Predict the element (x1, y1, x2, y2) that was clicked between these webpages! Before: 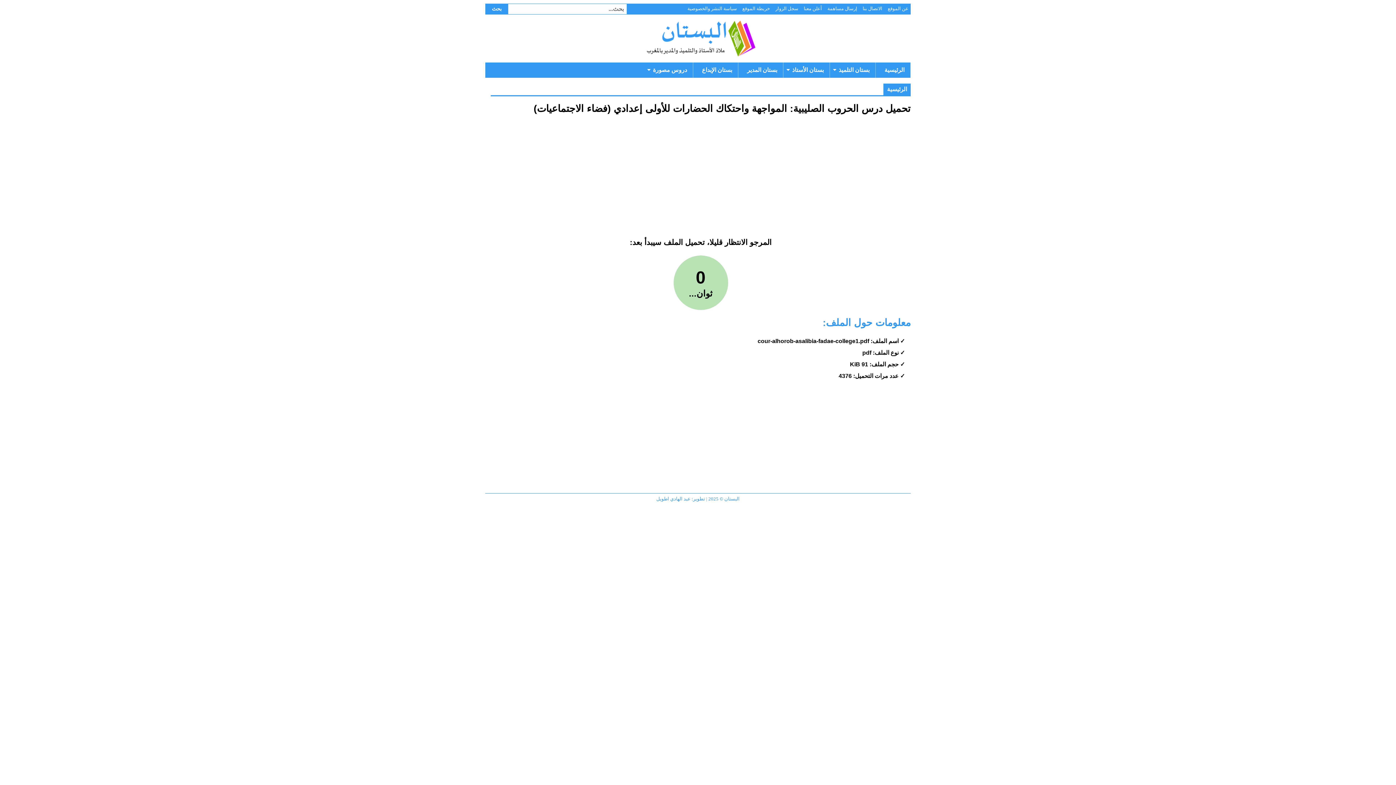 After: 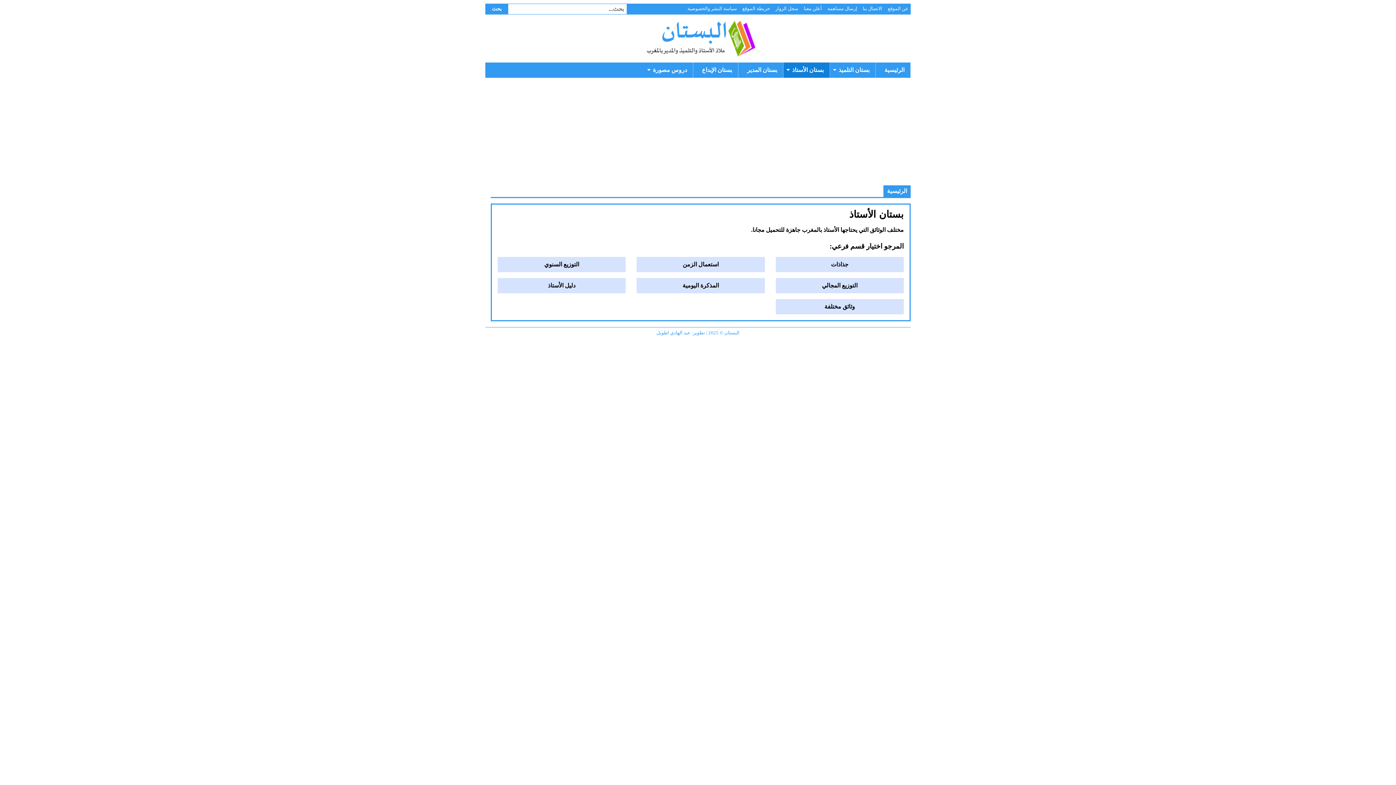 Action: bbox: (783, 62, 830, 77) label: بستان الأستاذ